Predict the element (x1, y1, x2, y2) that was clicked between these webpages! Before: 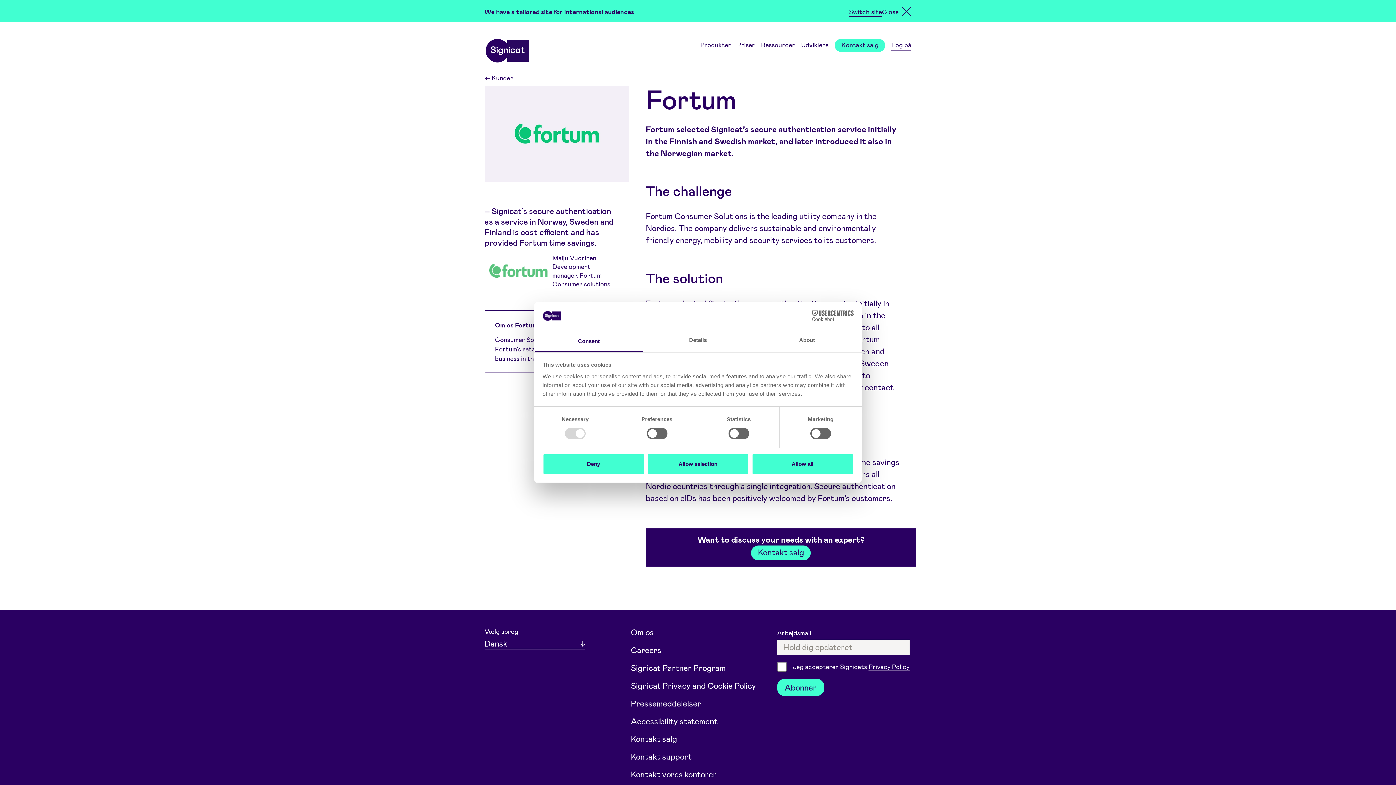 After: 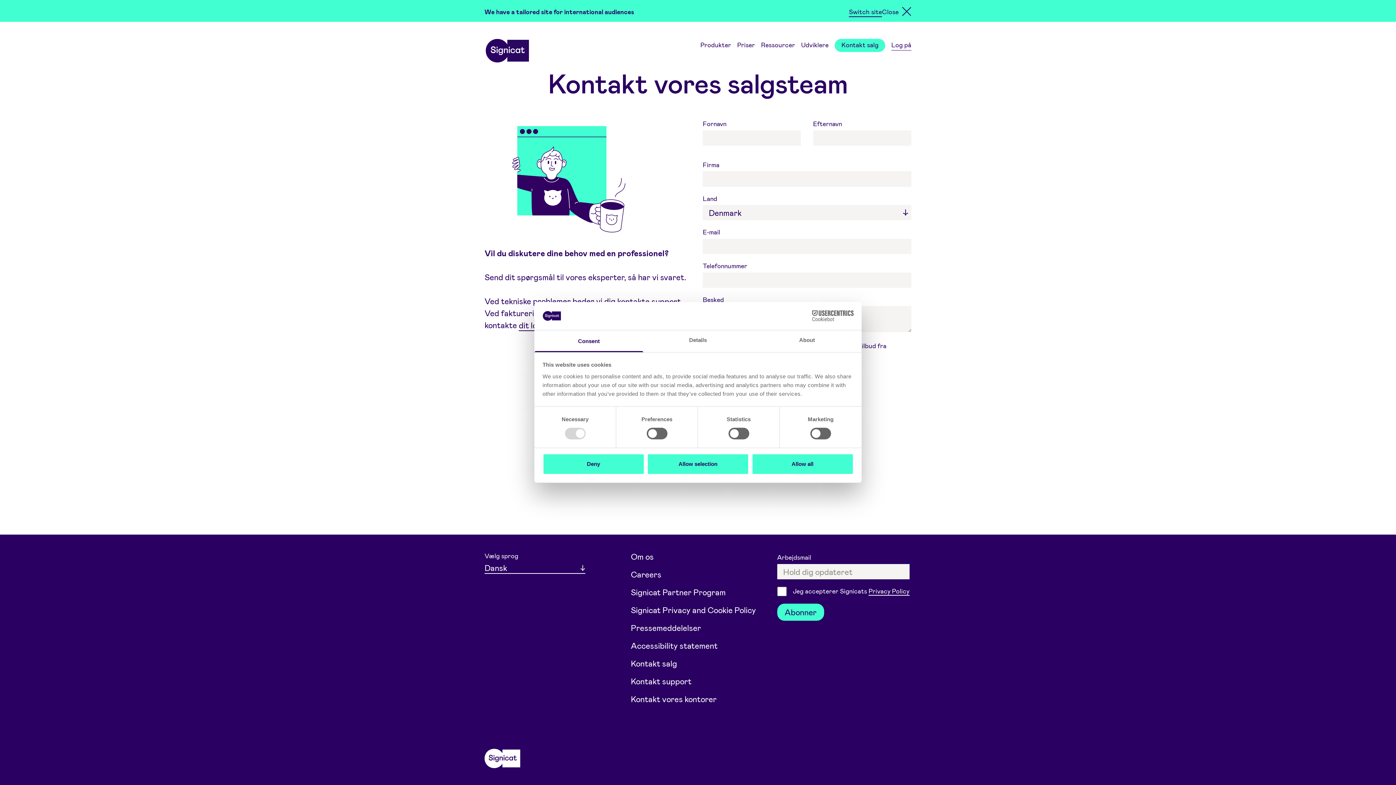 Action: label: Kontakt salg bbox: (834, 38, 885, 52)